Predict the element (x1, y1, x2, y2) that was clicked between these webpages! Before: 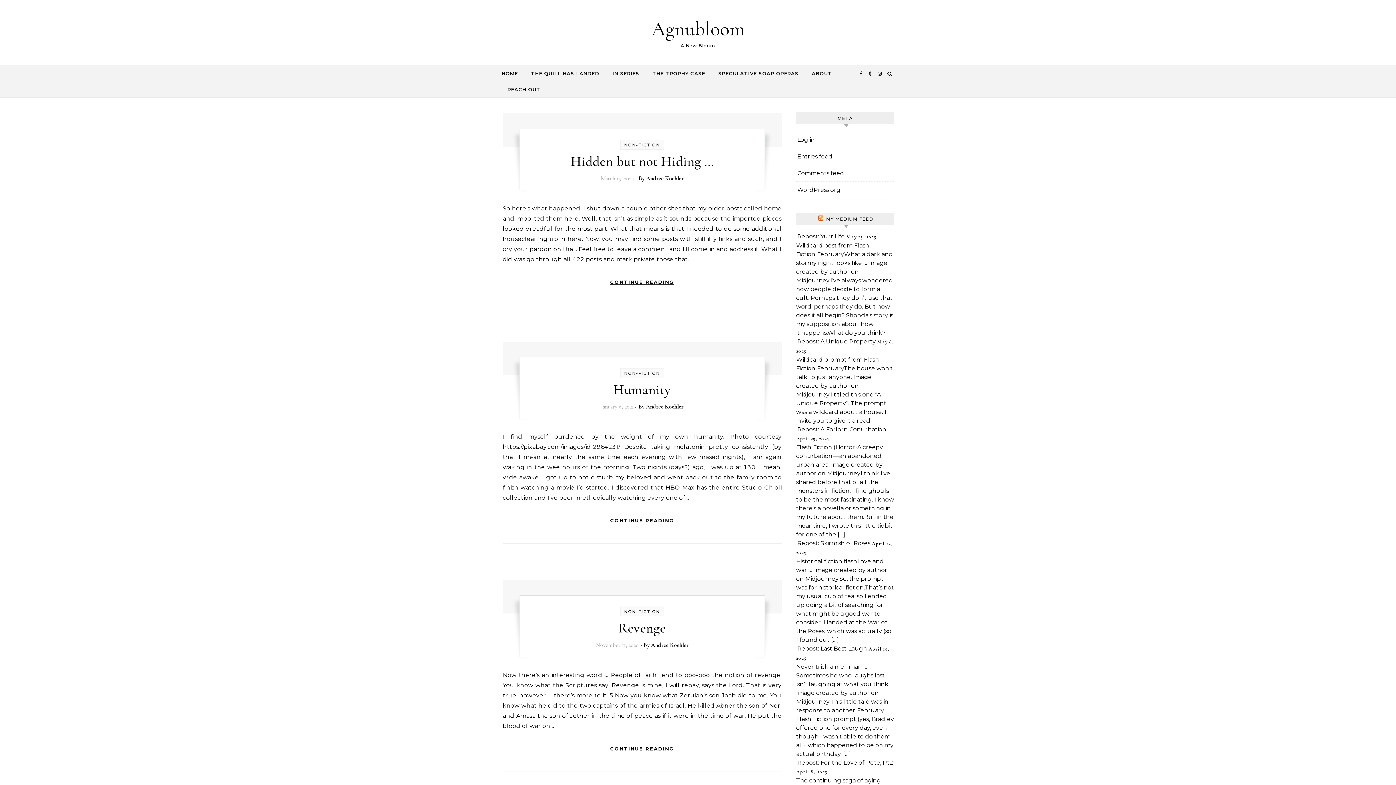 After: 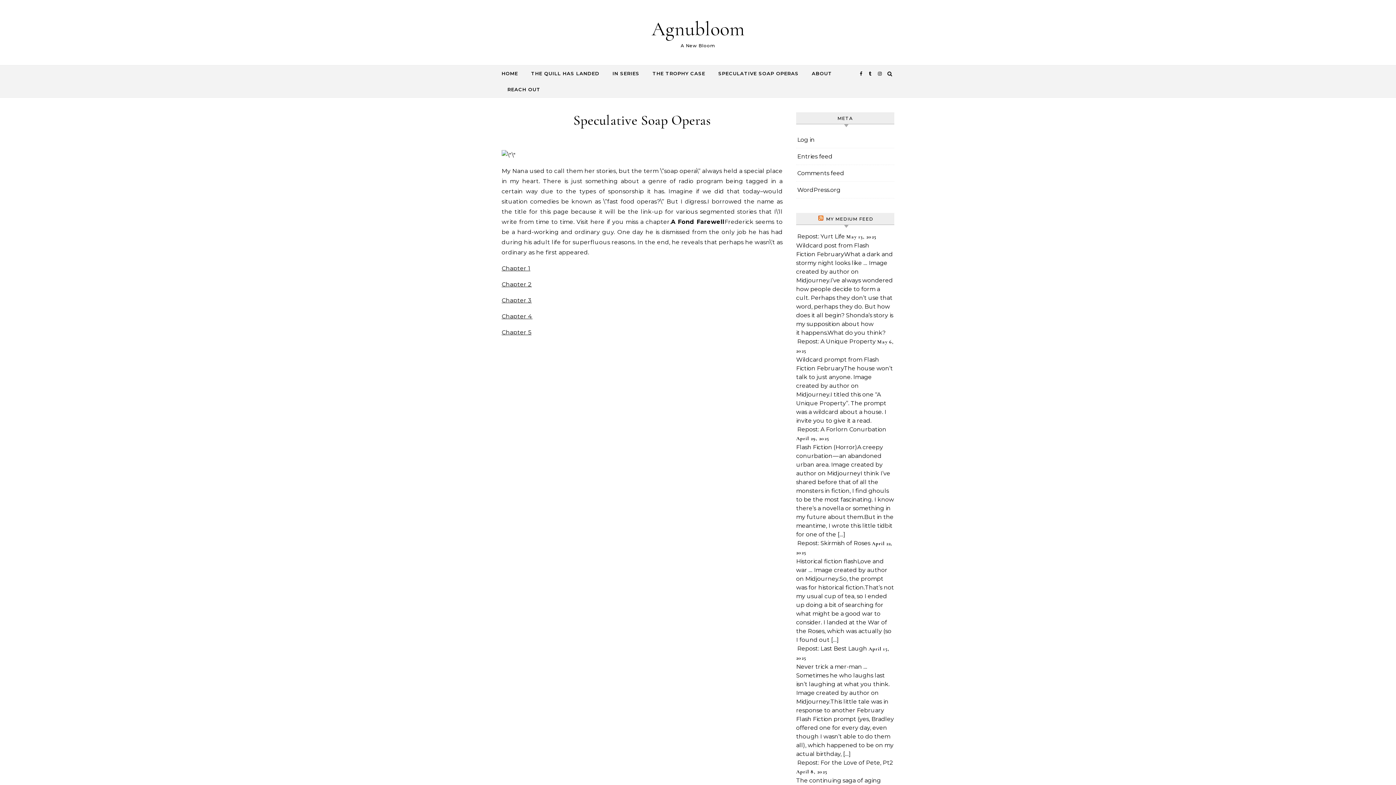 Action: bbox: (712, 65, 804, 81) label: SPECULATIVE SOAP OPERAS